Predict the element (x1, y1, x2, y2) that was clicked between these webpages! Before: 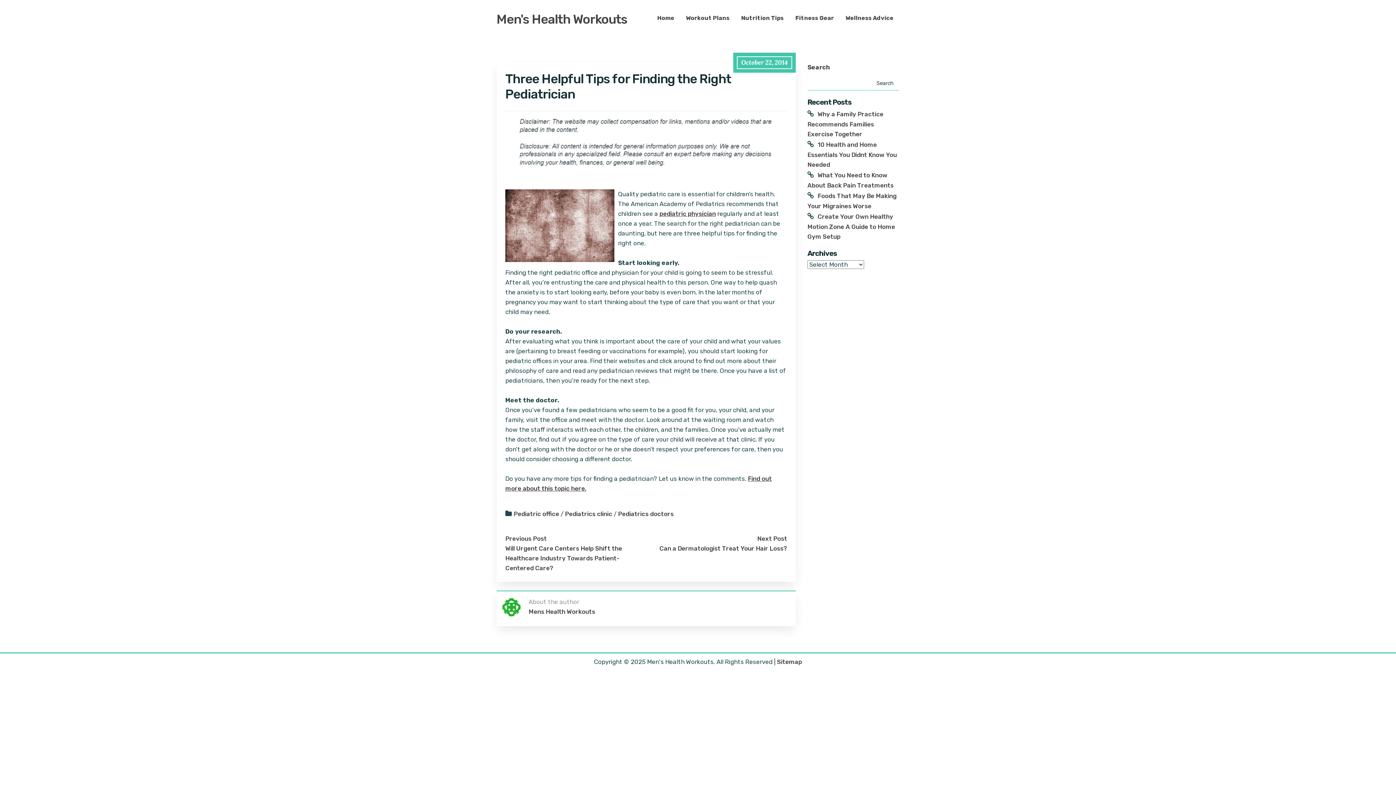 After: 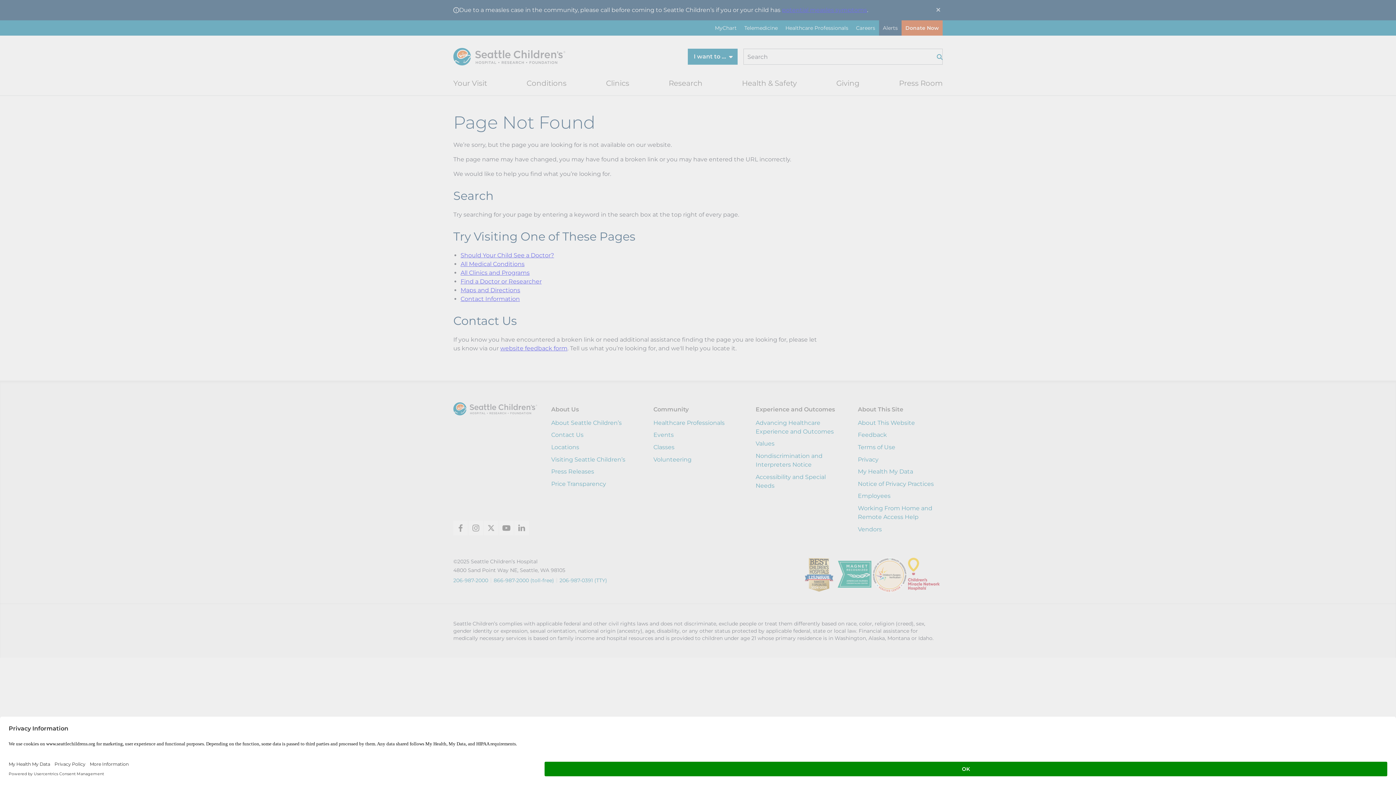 Action: label: pediatric physician bbox: (659, 210, 716, 217)